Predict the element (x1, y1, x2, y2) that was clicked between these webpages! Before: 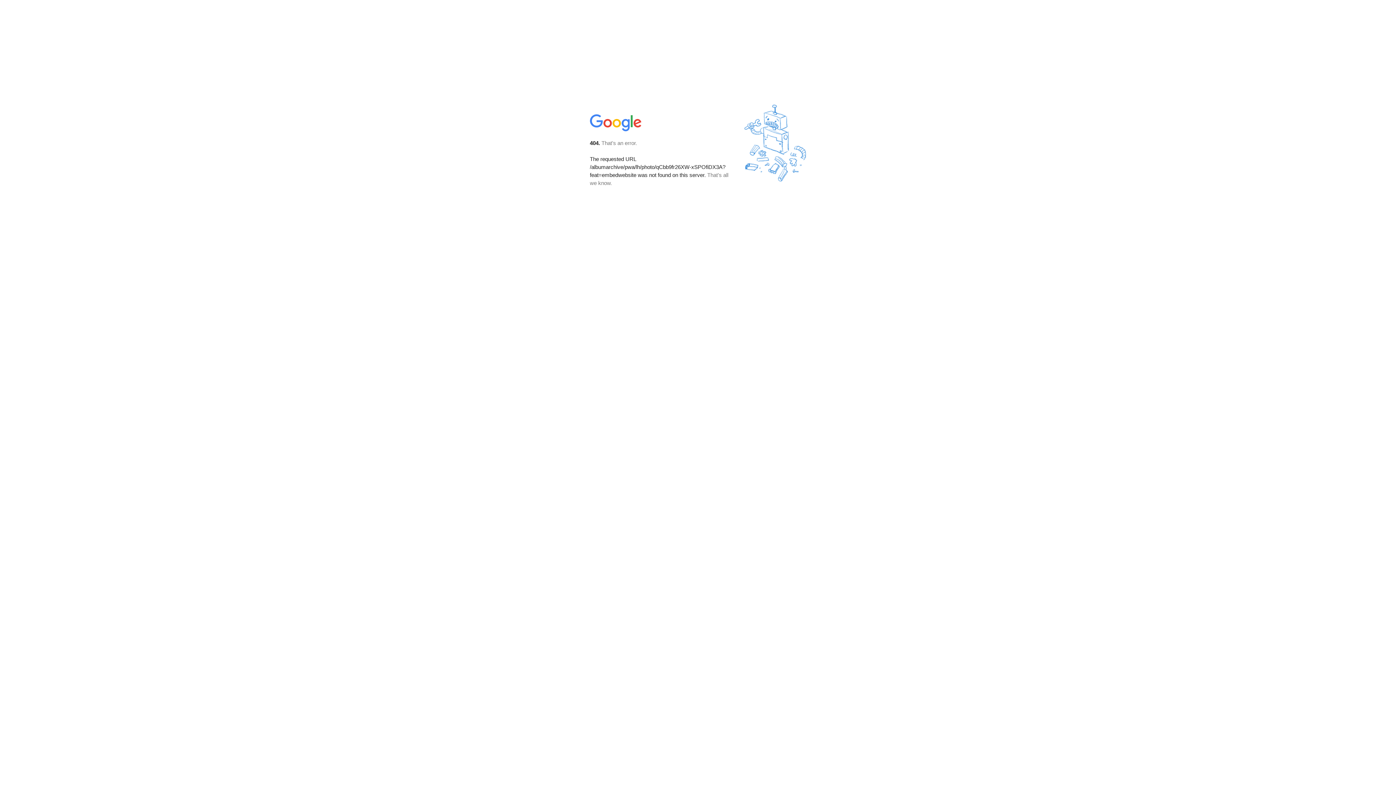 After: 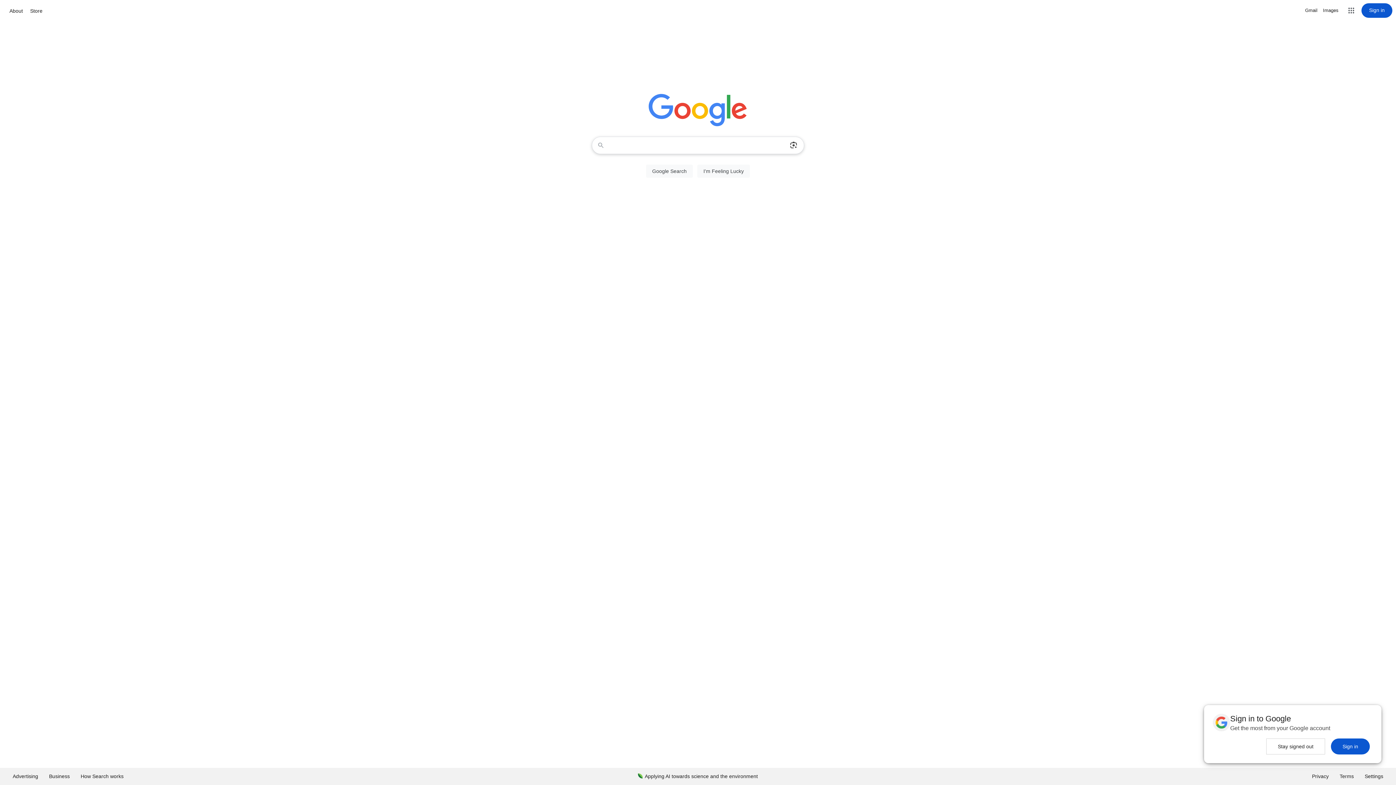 Action: bbox: (590, 127, 642, 134)